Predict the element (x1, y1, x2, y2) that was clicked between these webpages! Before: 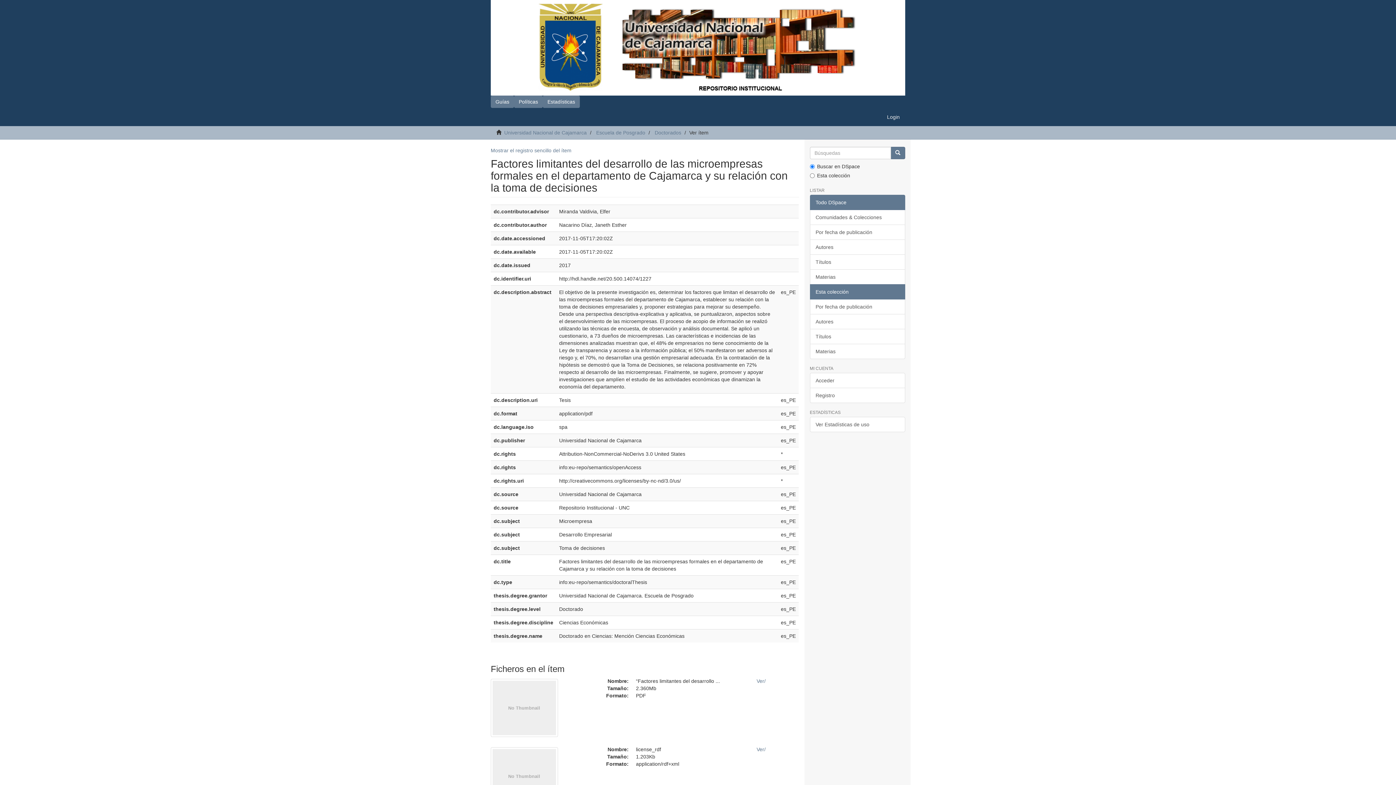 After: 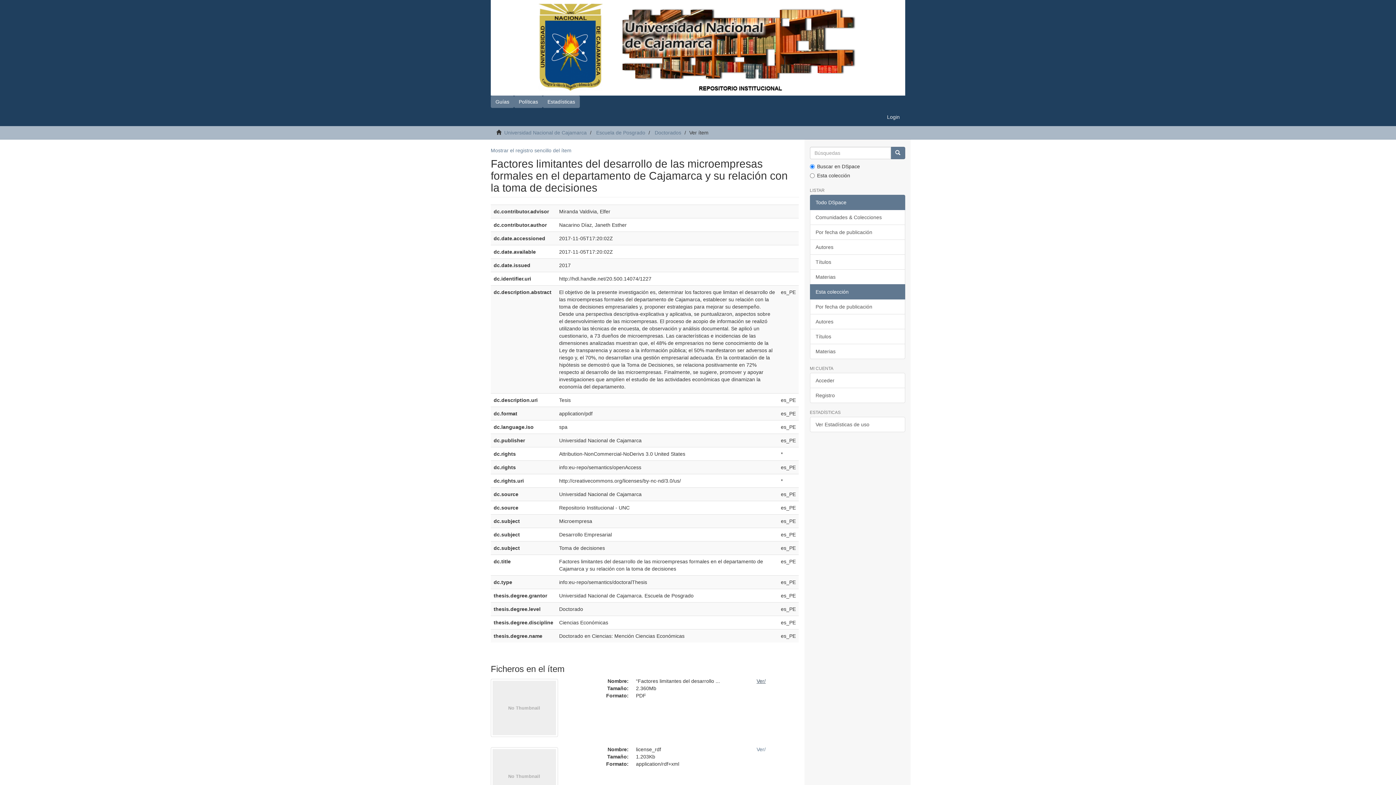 Action: label: Ver/ bbox: (756, 678, 765, 684)